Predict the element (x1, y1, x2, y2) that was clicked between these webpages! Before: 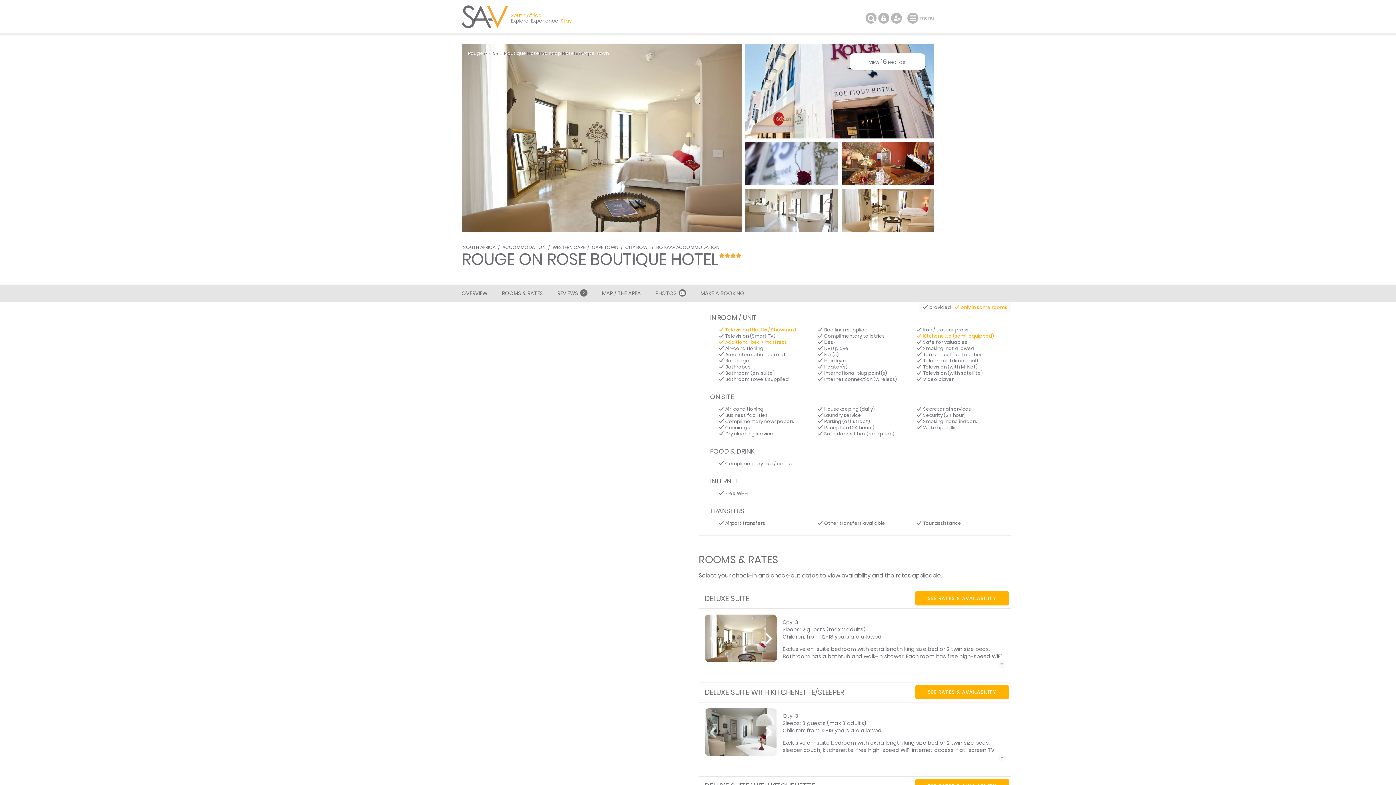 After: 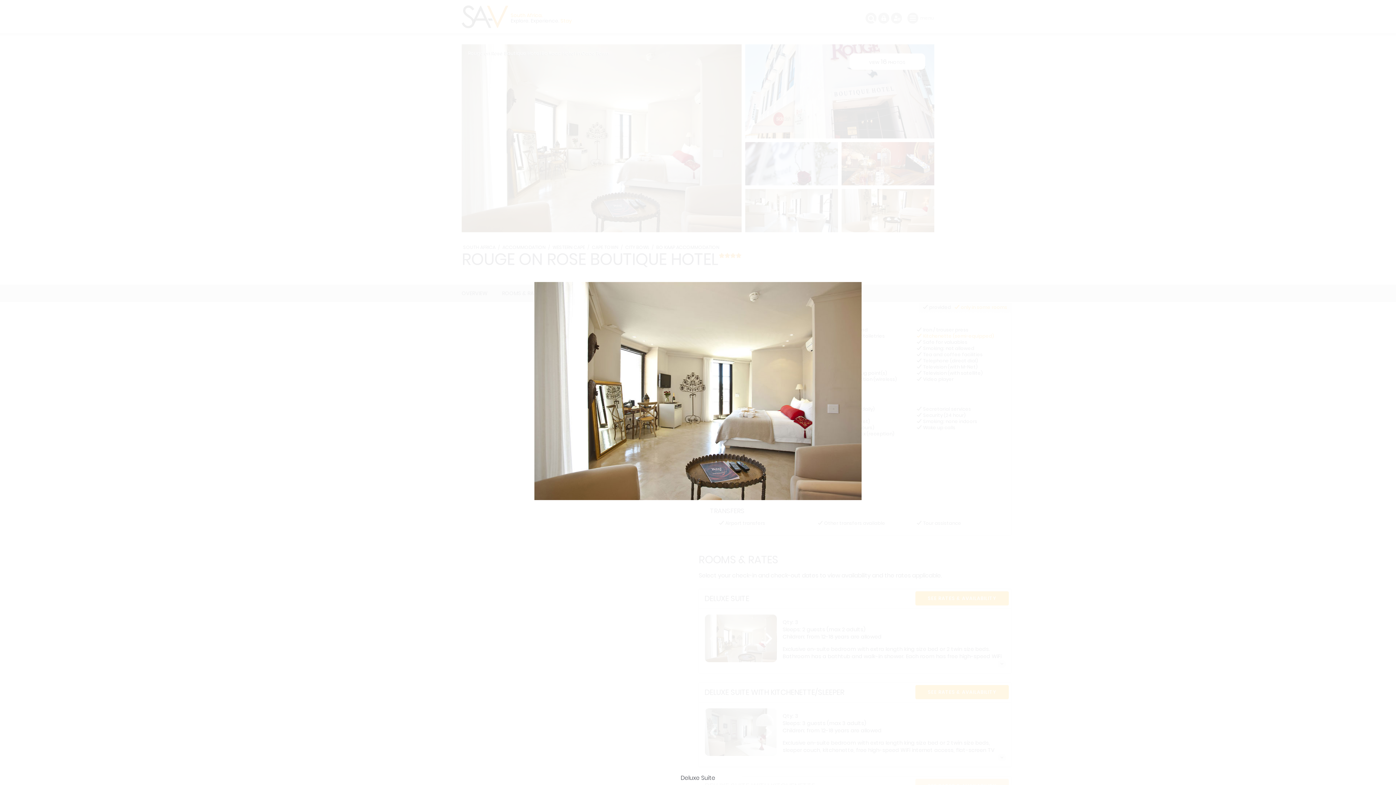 Action: bbox: (705, 614, 776, 664)